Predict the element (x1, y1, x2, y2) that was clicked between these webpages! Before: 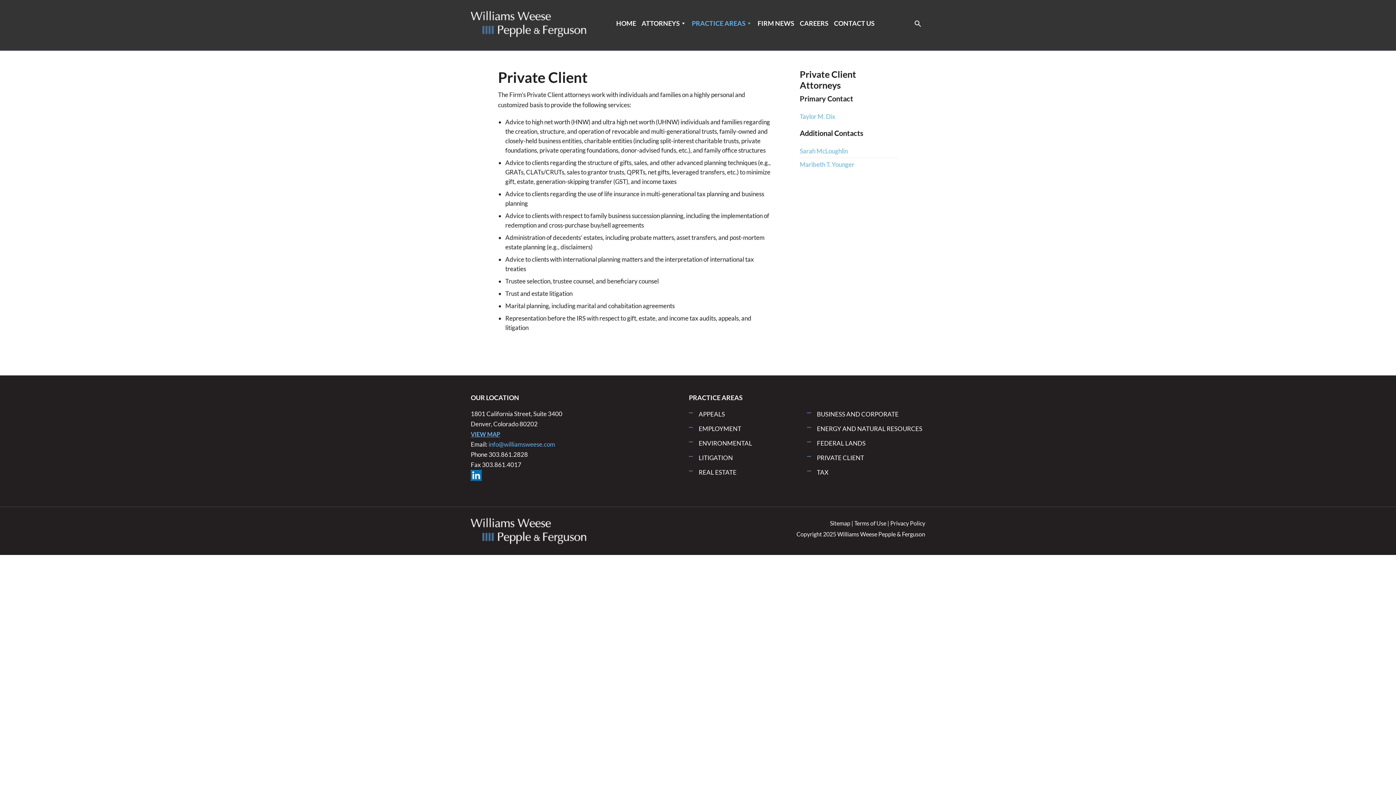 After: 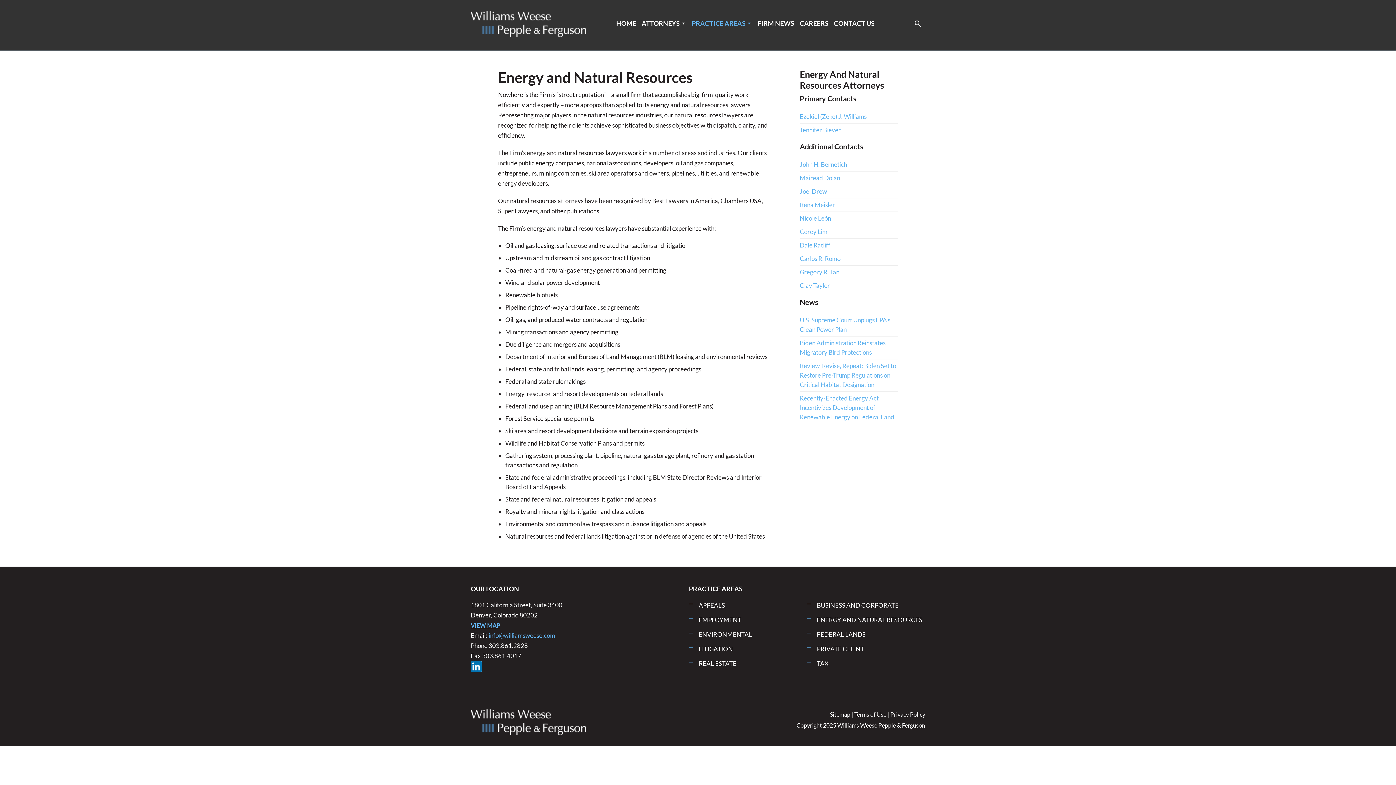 Action: bbox: (807, 423, 925, 434) label: ENERGY AND NATURAL RESOURCES